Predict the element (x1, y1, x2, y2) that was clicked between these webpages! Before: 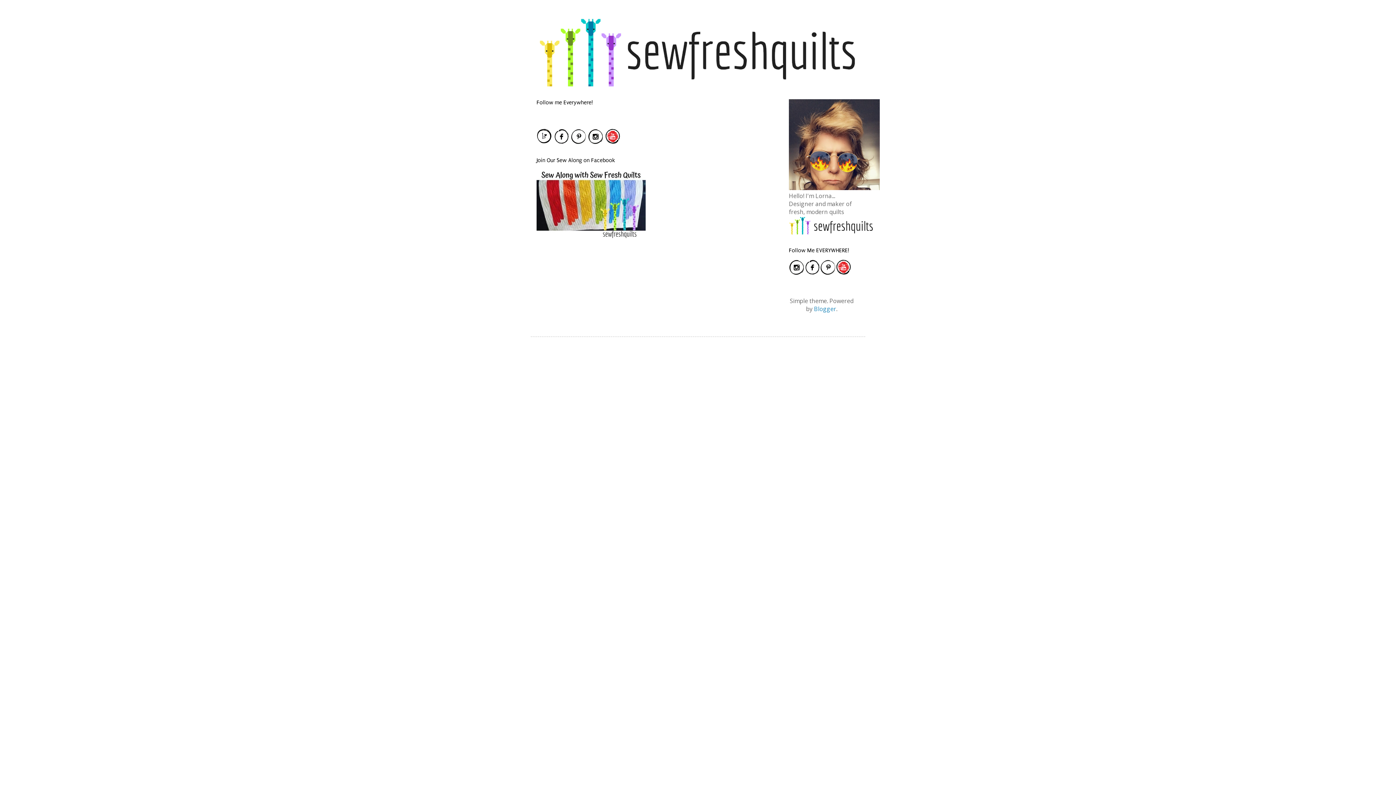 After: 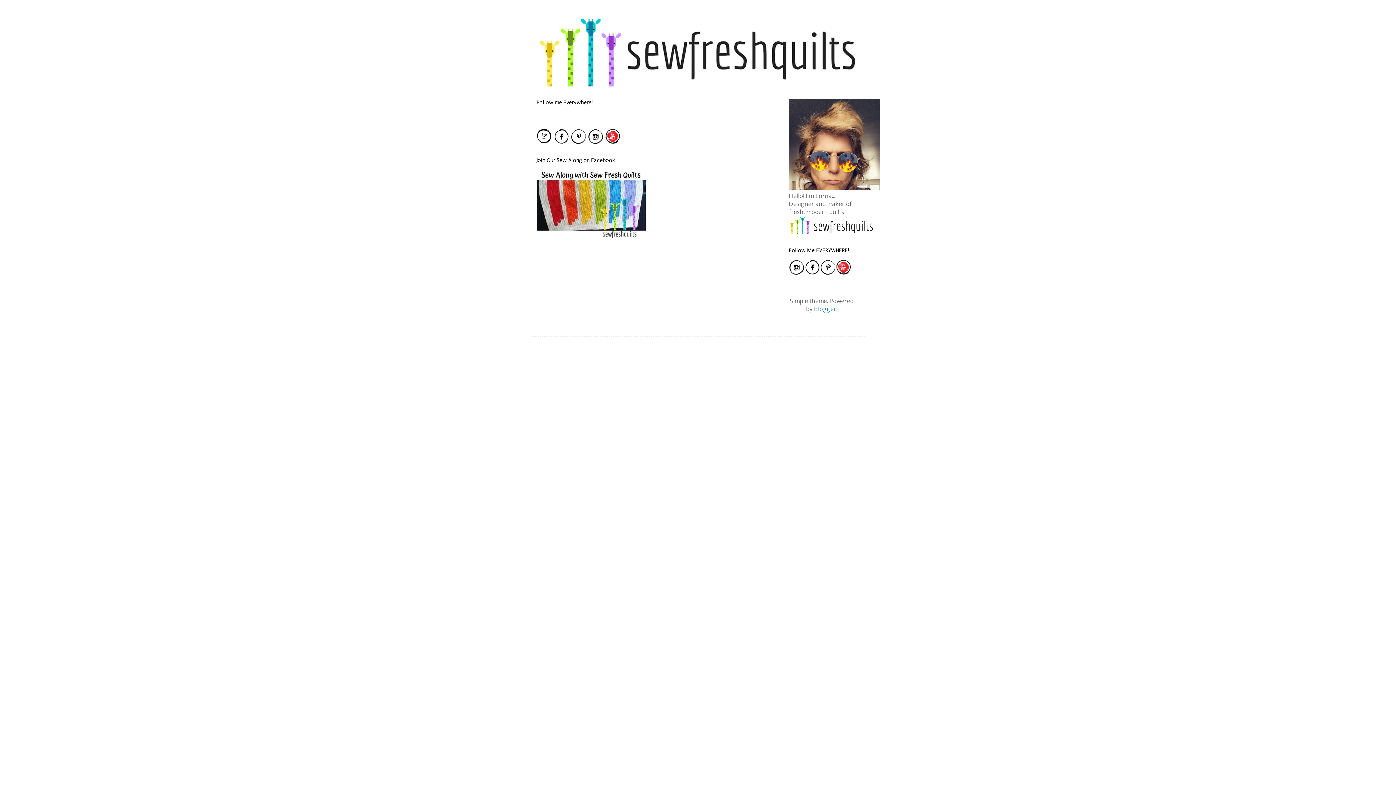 Action: bbox: (789, 269, 804, 277)